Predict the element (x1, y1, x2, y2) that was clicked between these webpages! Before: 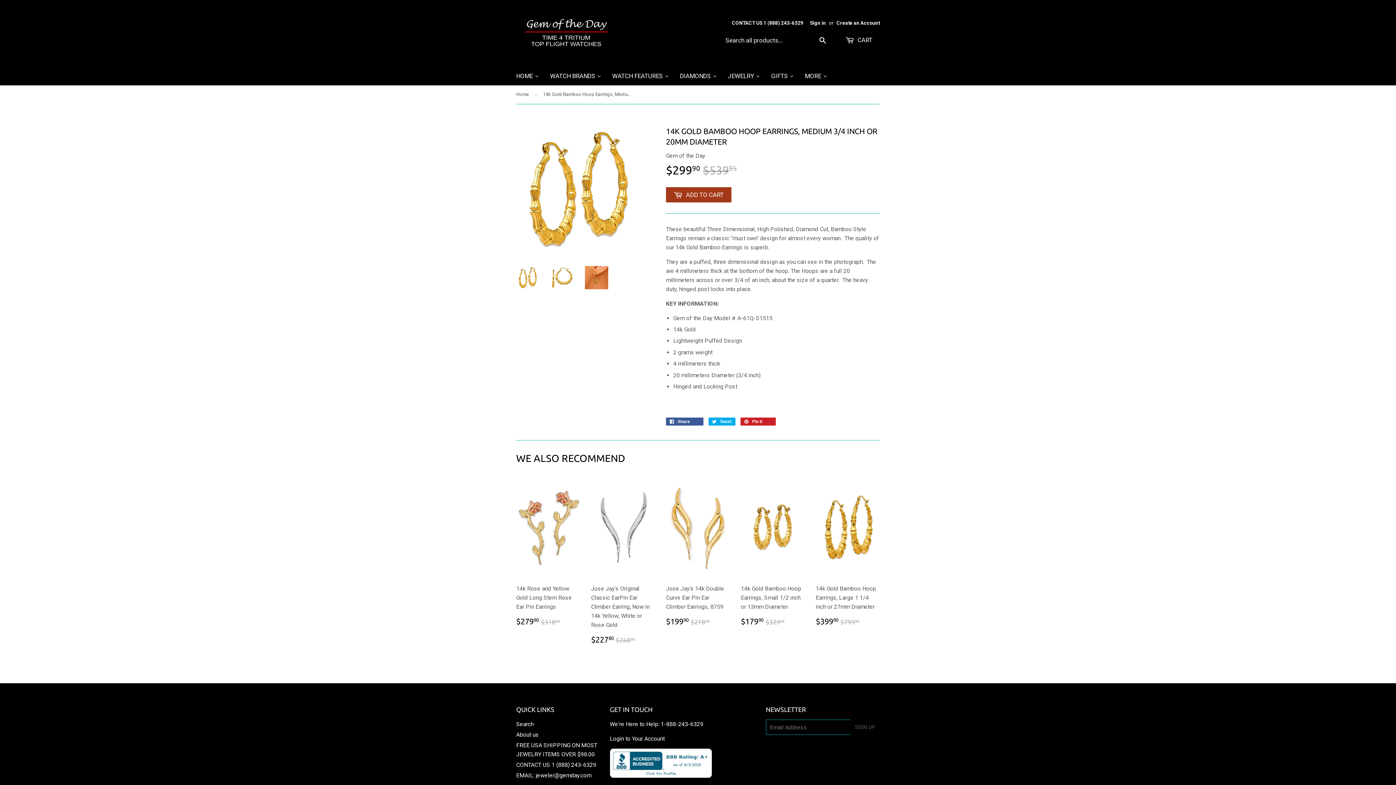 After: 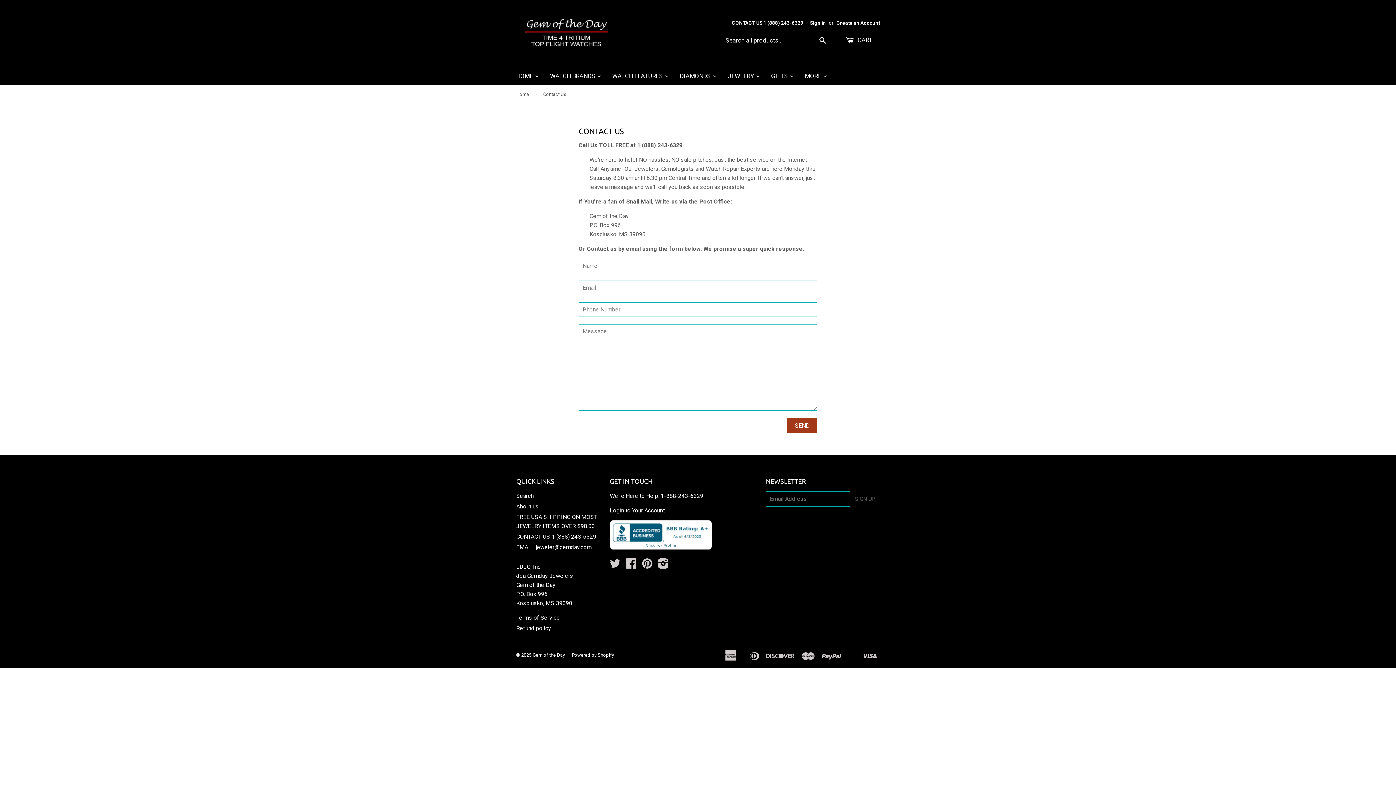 Action: label: CONTACT US 1 (888) 243-6329 bbox: (516, 761, 596, 768)